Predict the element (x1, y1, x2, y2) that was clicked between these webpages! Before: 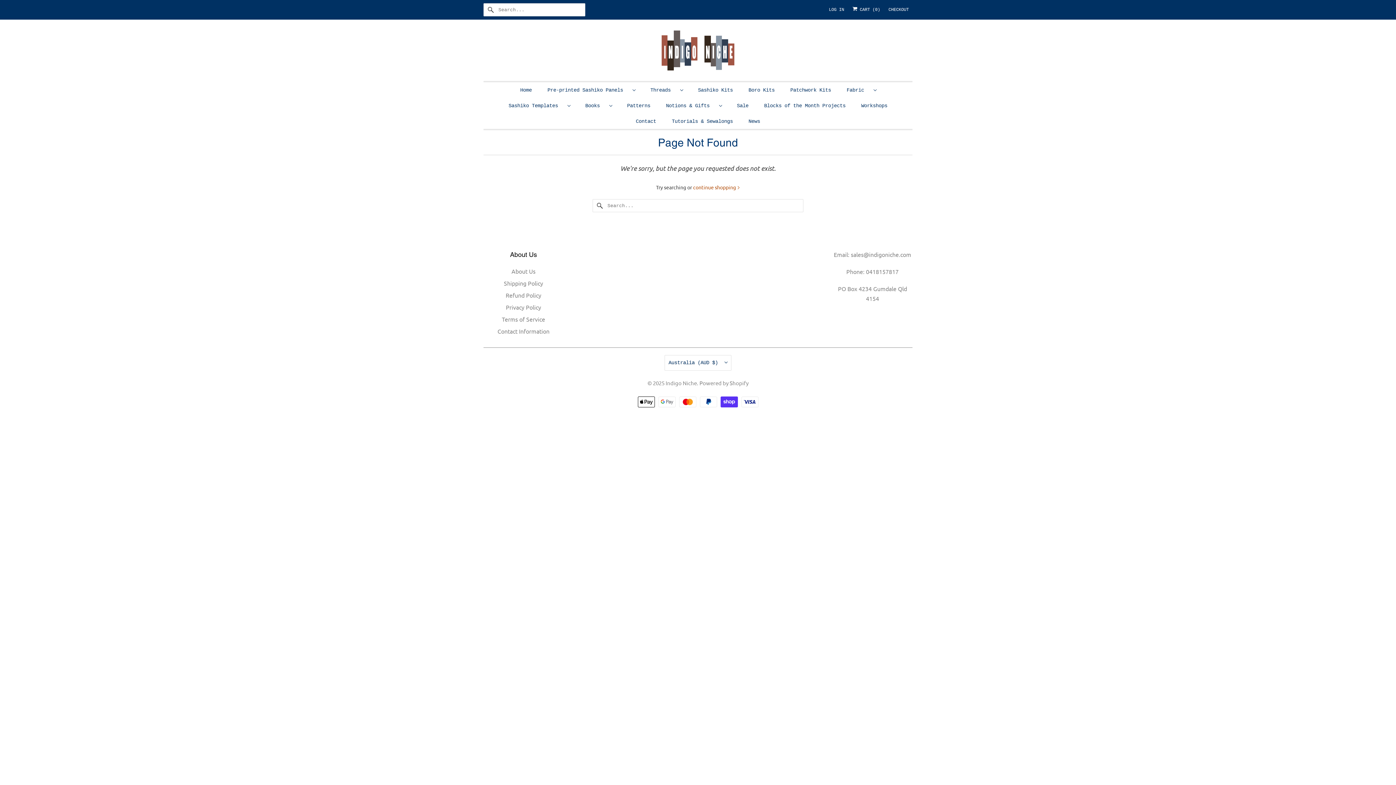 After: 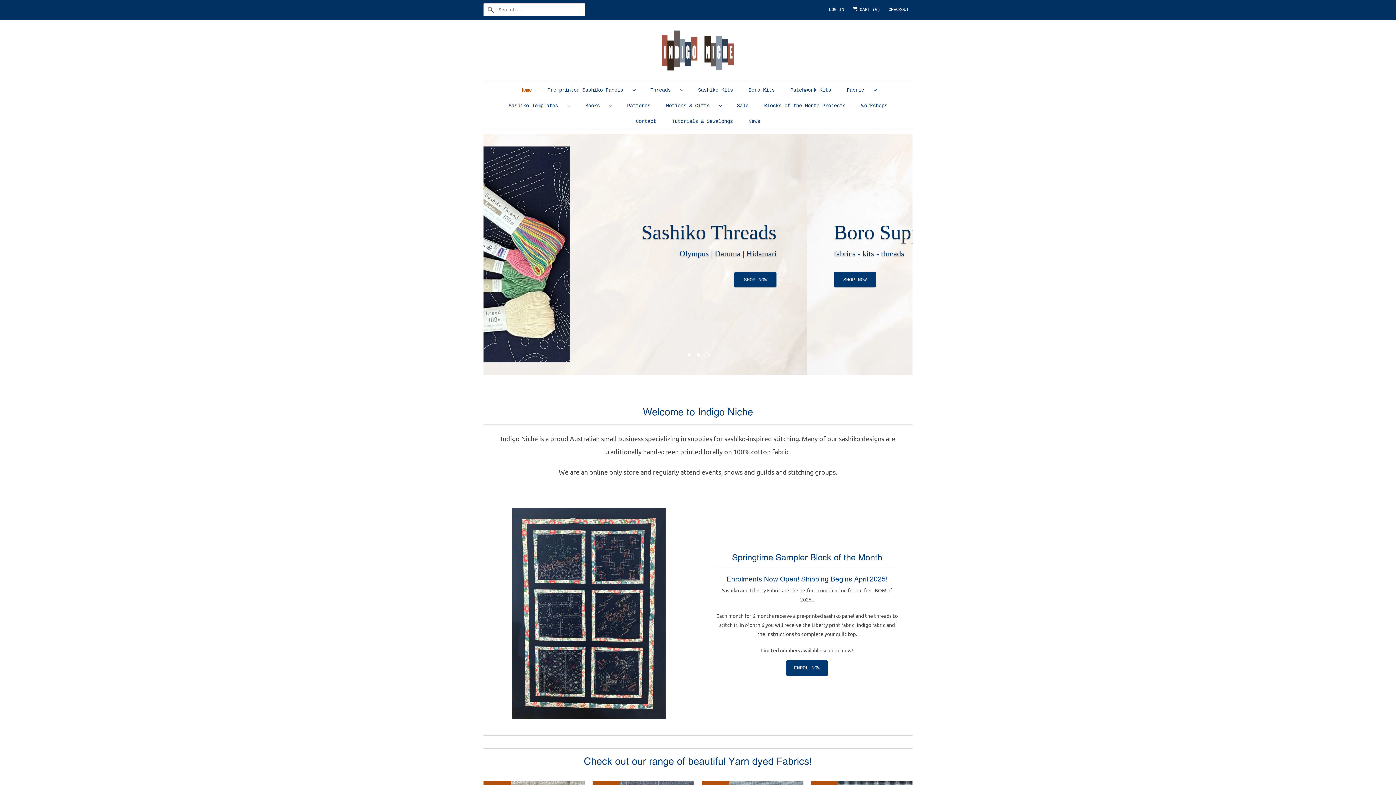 Action: label: Home bbox: (520, 85, 532, 94)